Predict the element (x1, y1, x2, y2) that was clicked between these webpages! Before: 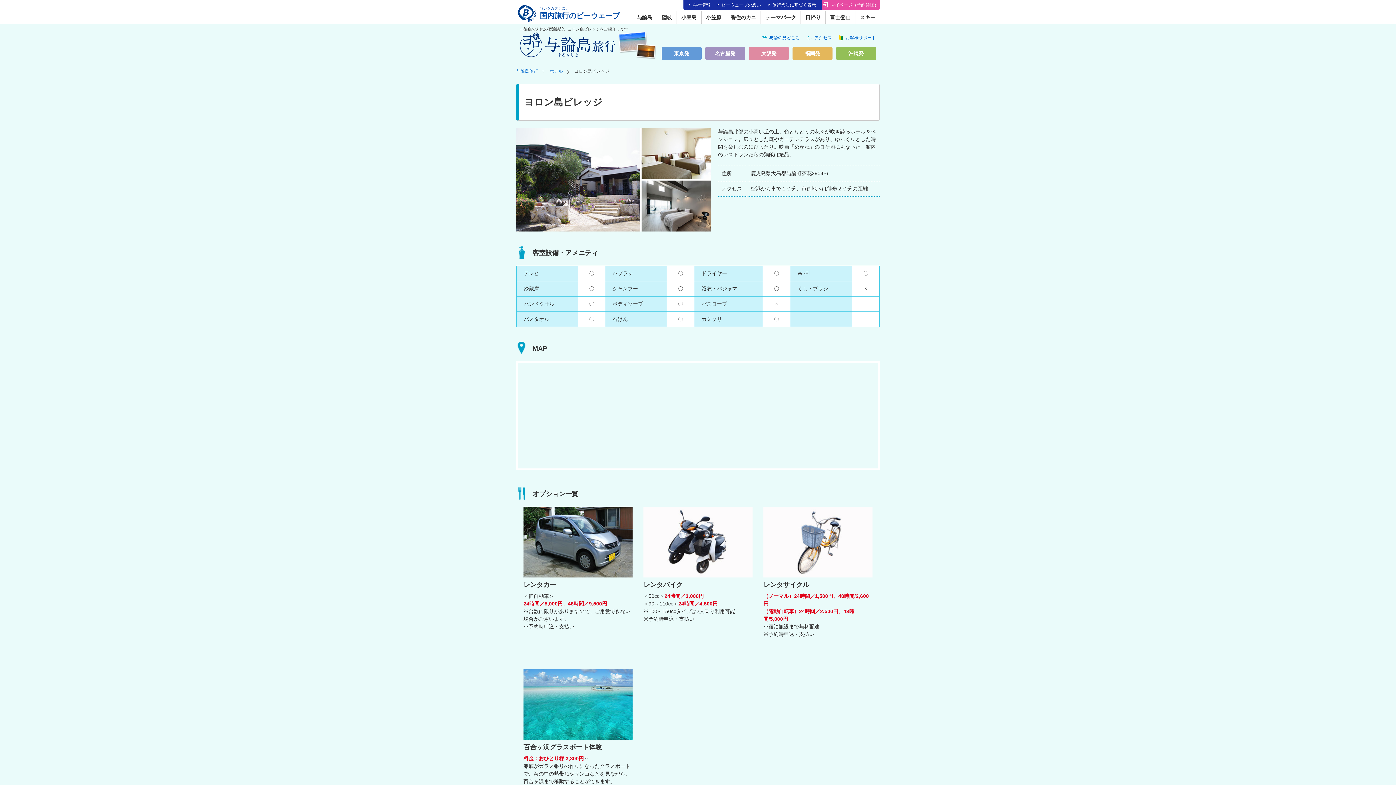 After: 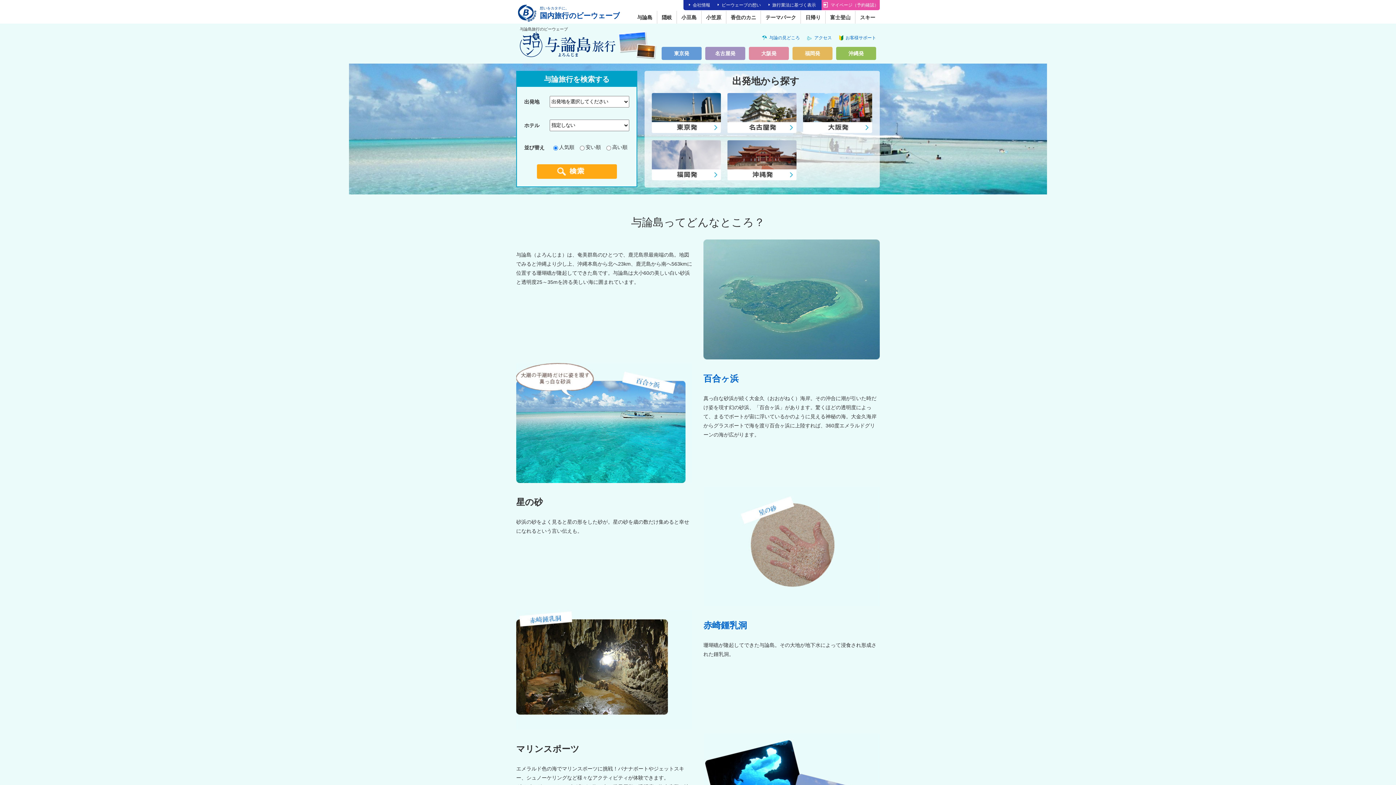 Action: bbox: (520, 54, 657, 60)